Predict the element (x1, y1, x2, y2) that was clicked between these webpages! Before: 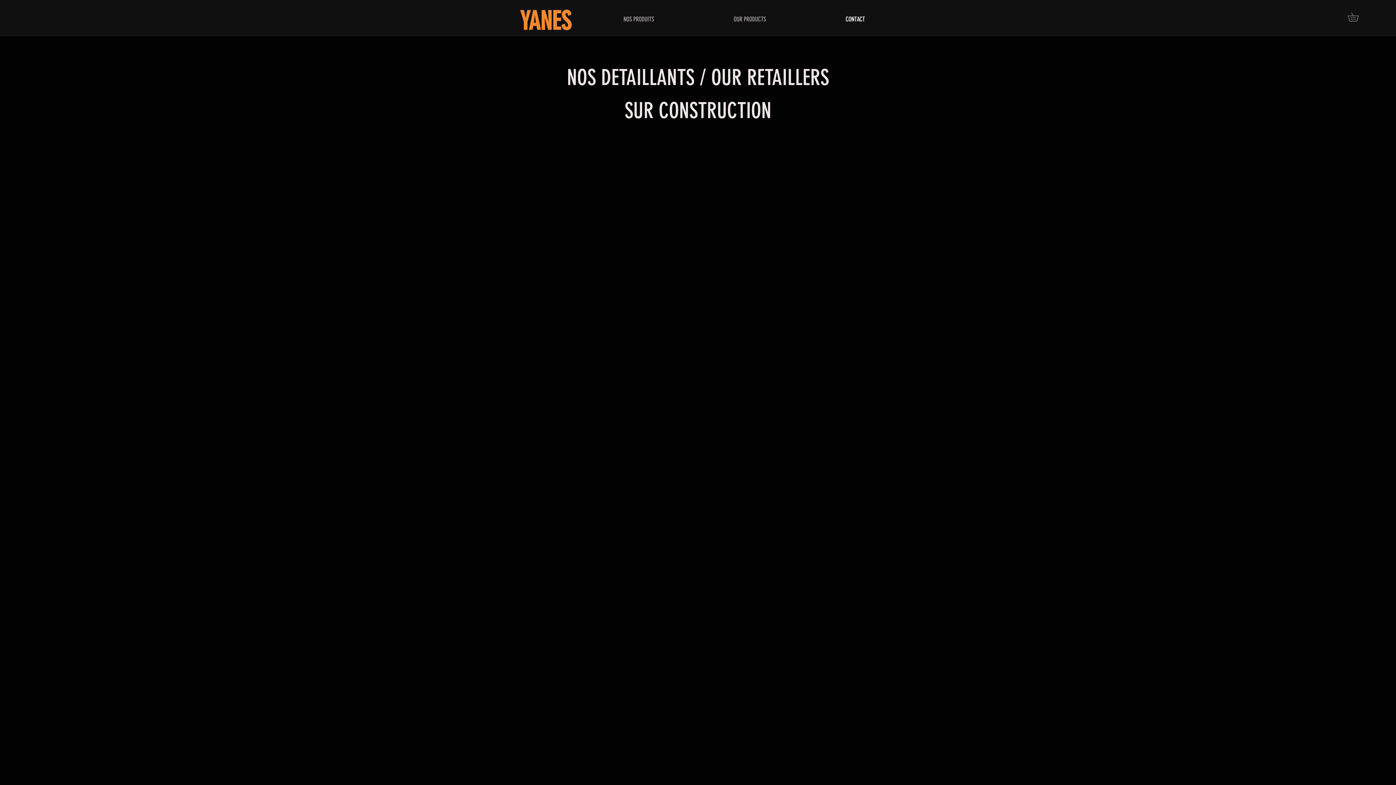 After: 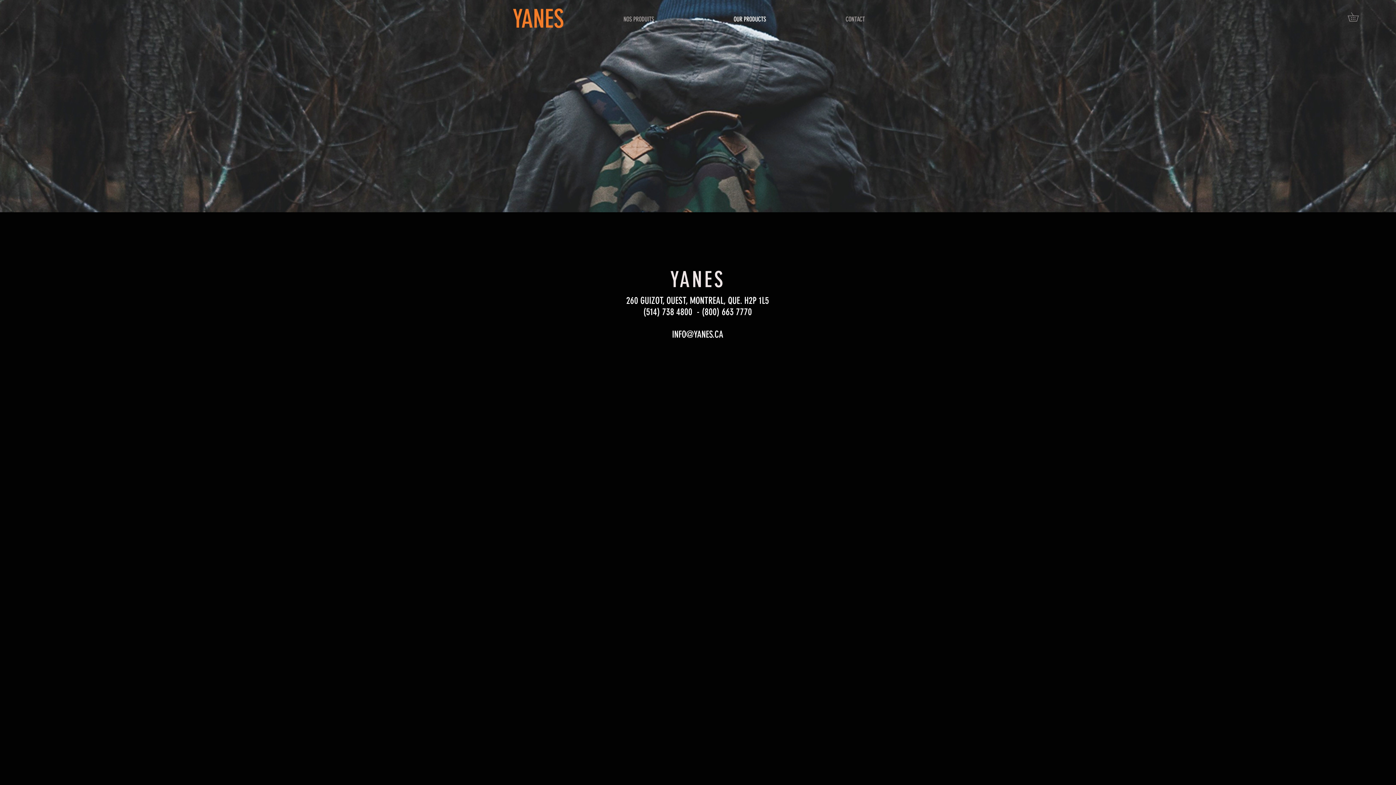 Action: label: OUR PRODUCTS bbox: (728, 0, 840, 38)